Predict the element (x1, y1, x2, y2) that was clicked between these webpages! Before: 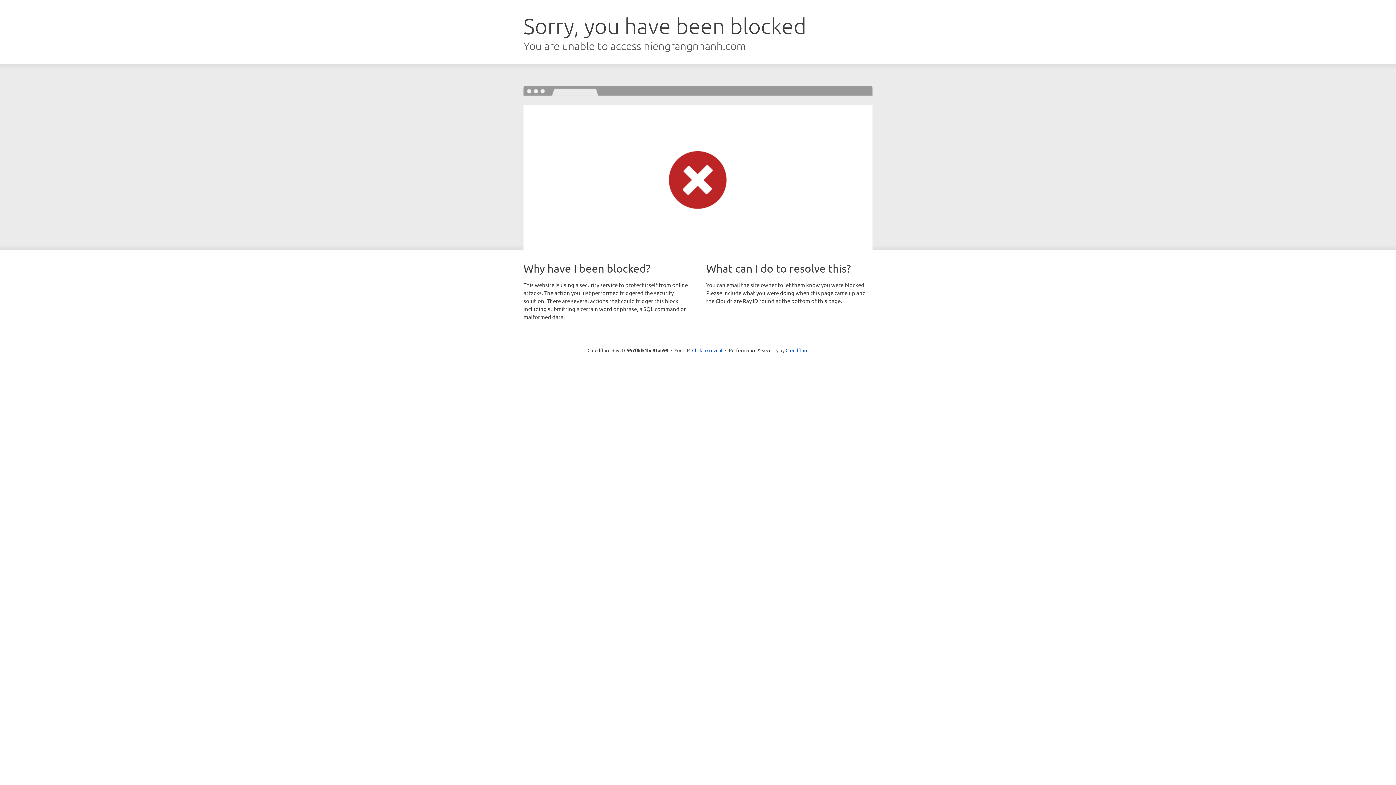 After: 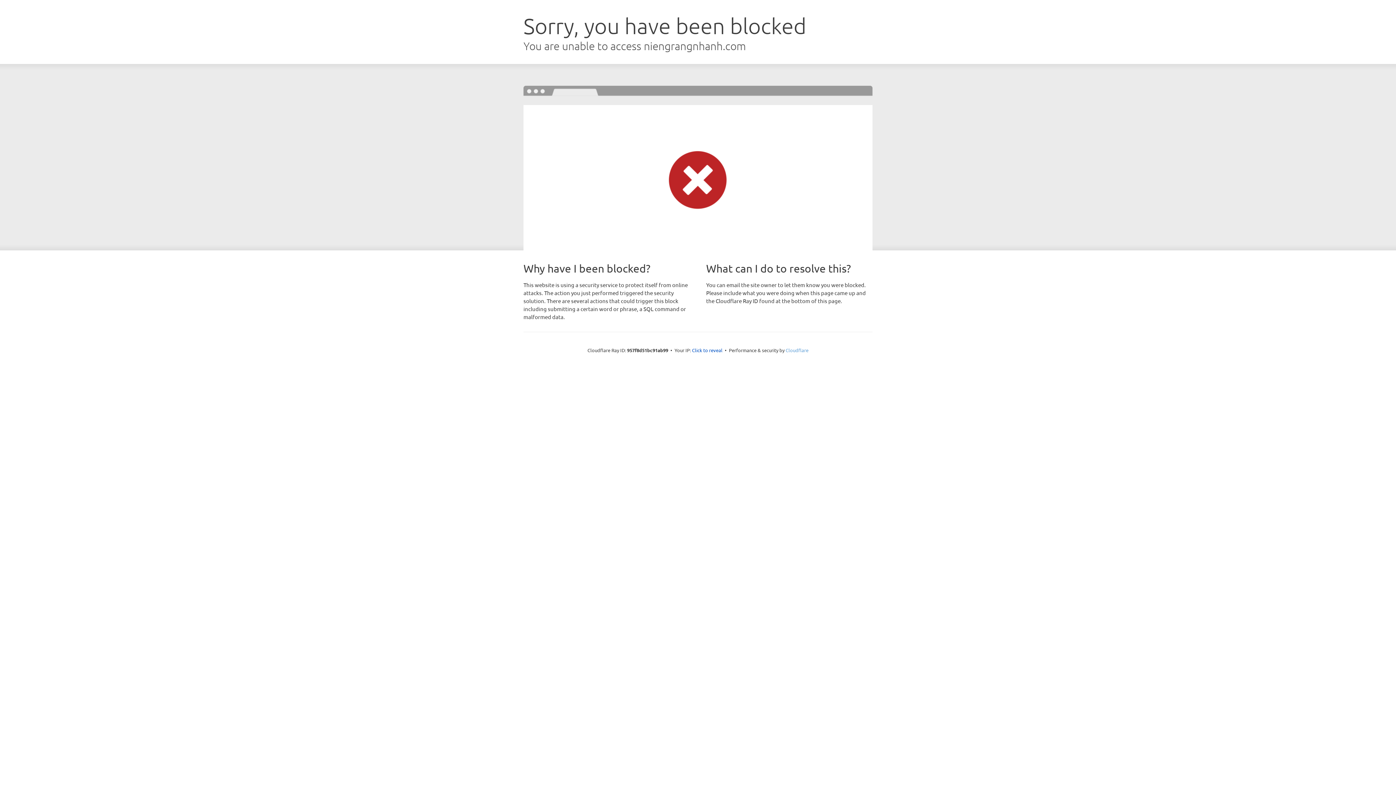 Action: bbox: (785, 347, 808, 353) label: Cloudflare